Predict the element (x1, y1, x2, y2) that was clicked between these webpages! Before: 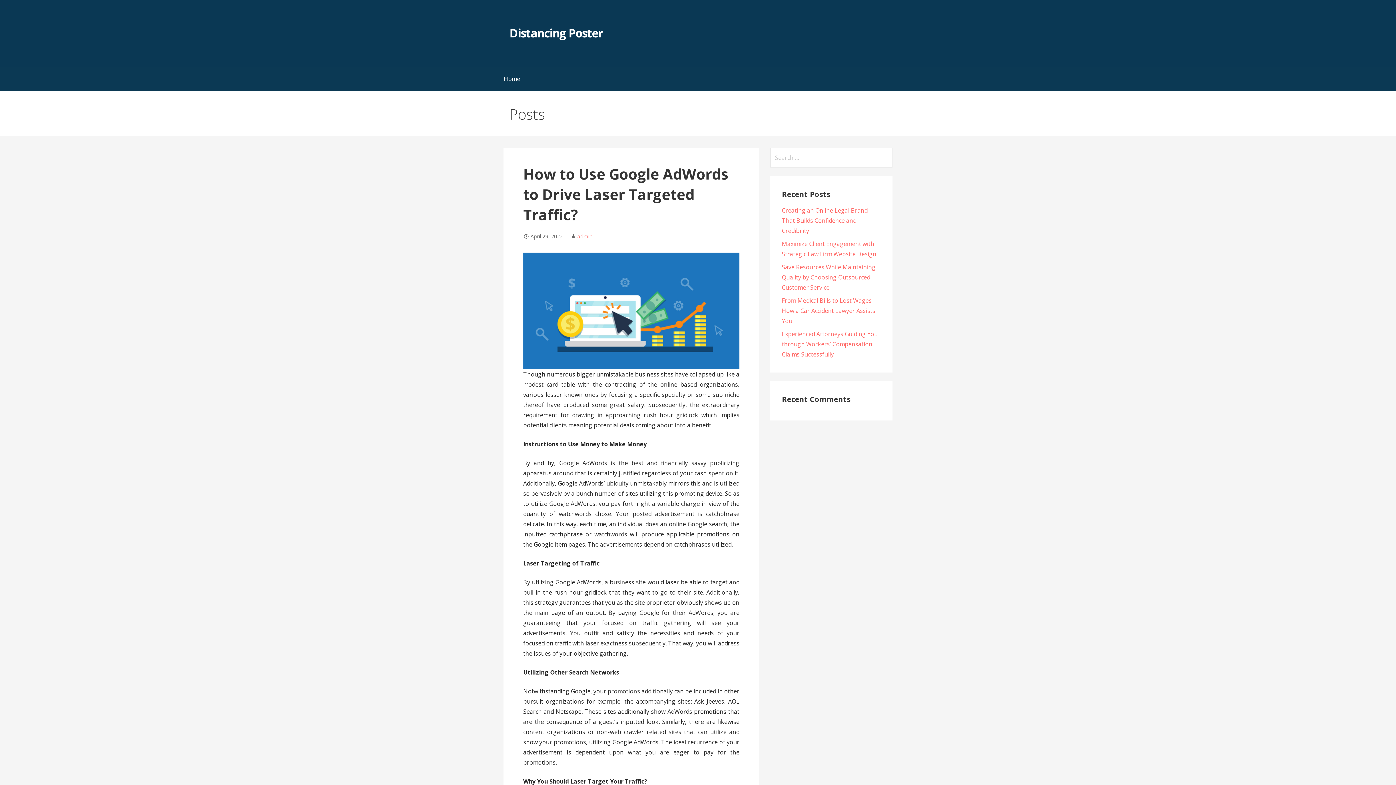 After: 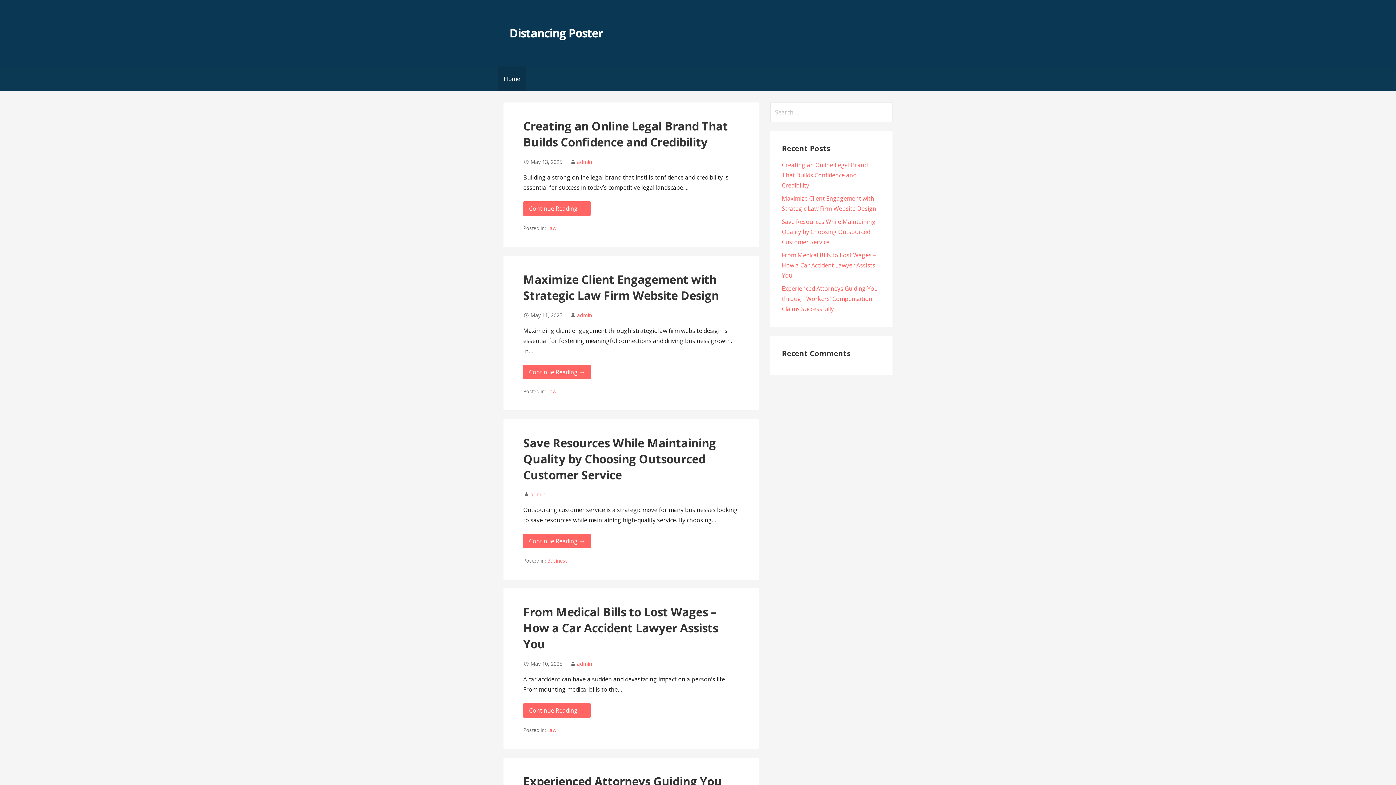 Action: bbox: (498, 66, 526, 91) label: Home